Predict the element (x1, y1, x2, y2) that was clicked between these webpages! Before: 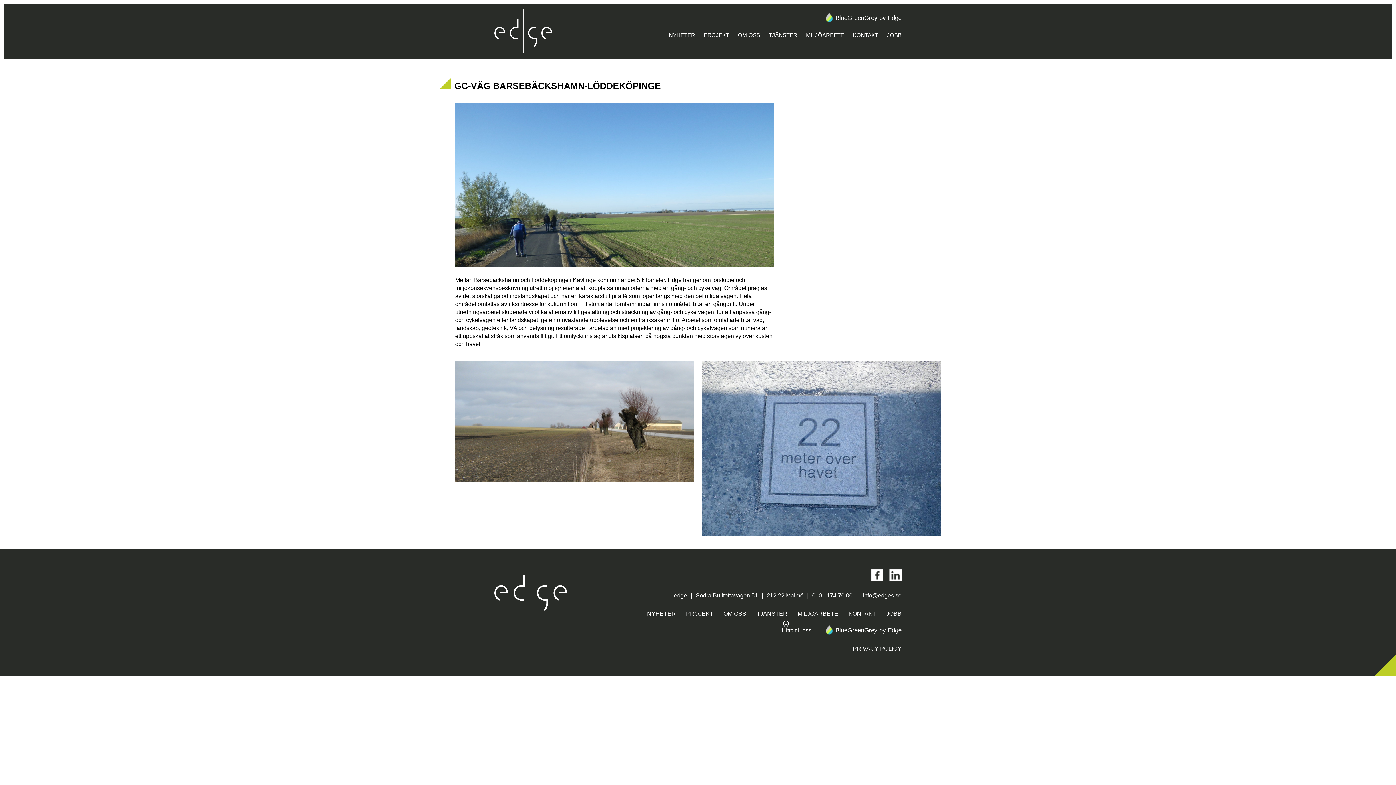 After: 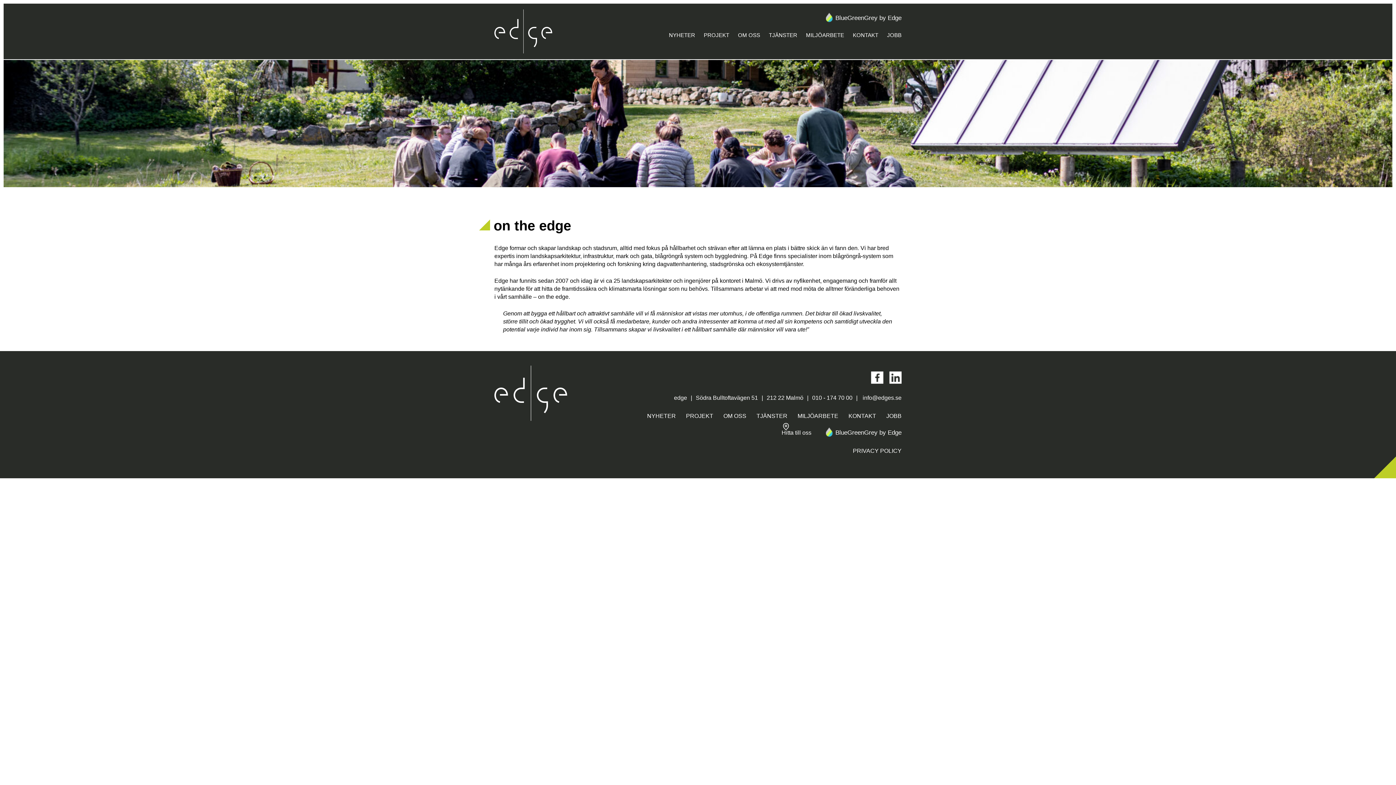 Action: bbox: (719, 610, 750, 617) label: OM OSS